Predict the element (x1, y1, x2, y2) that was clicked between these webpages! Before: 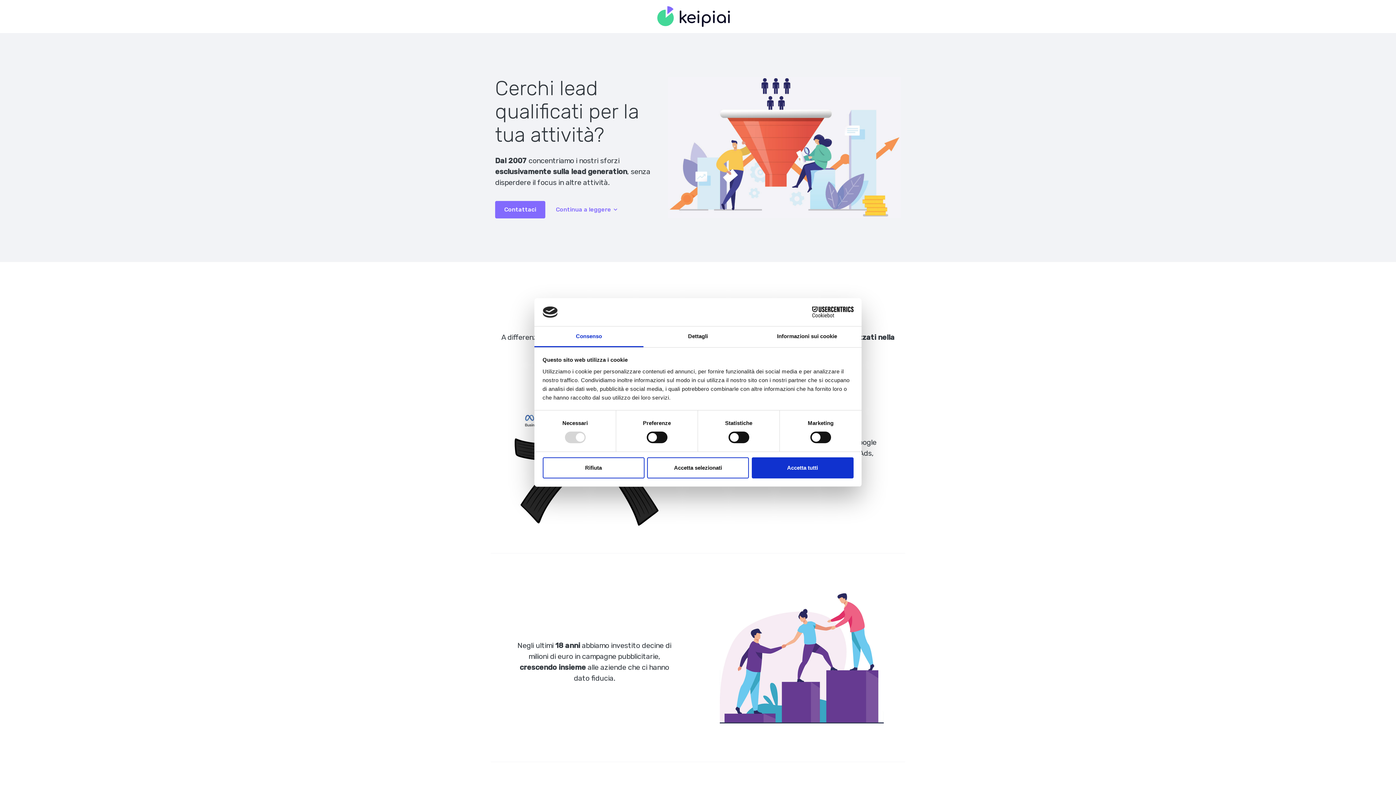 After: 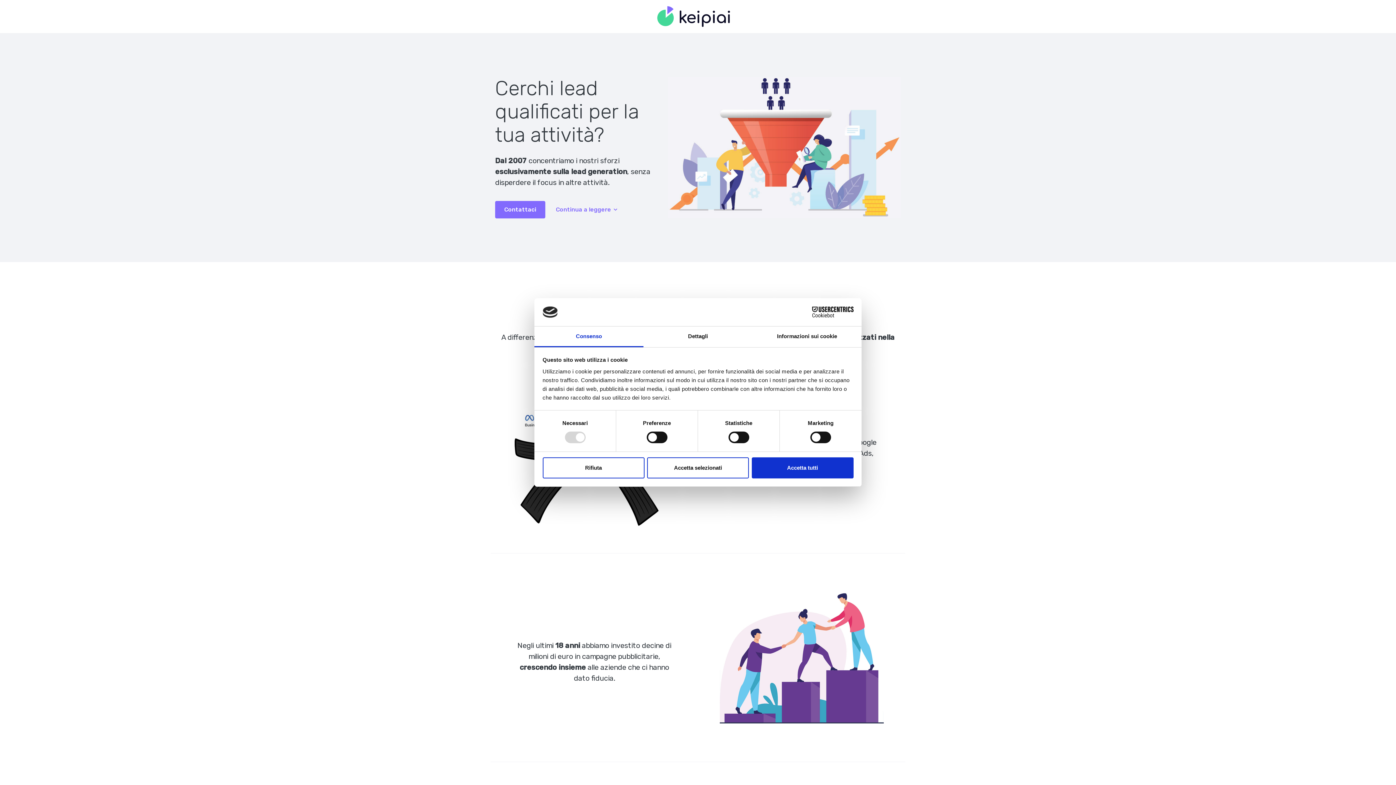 Action: bbox: (790, 306, 853, 317) label: Cookiebot - opens in a new window